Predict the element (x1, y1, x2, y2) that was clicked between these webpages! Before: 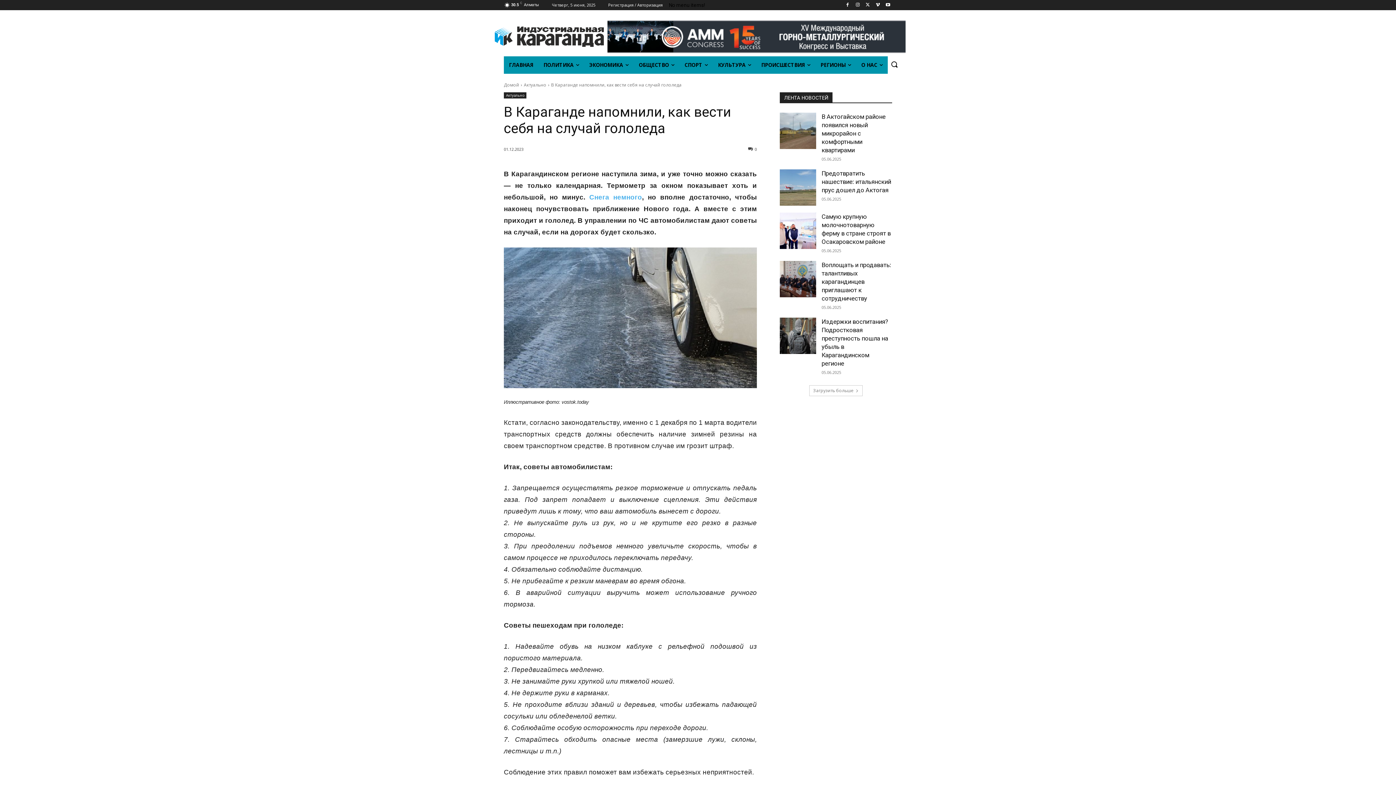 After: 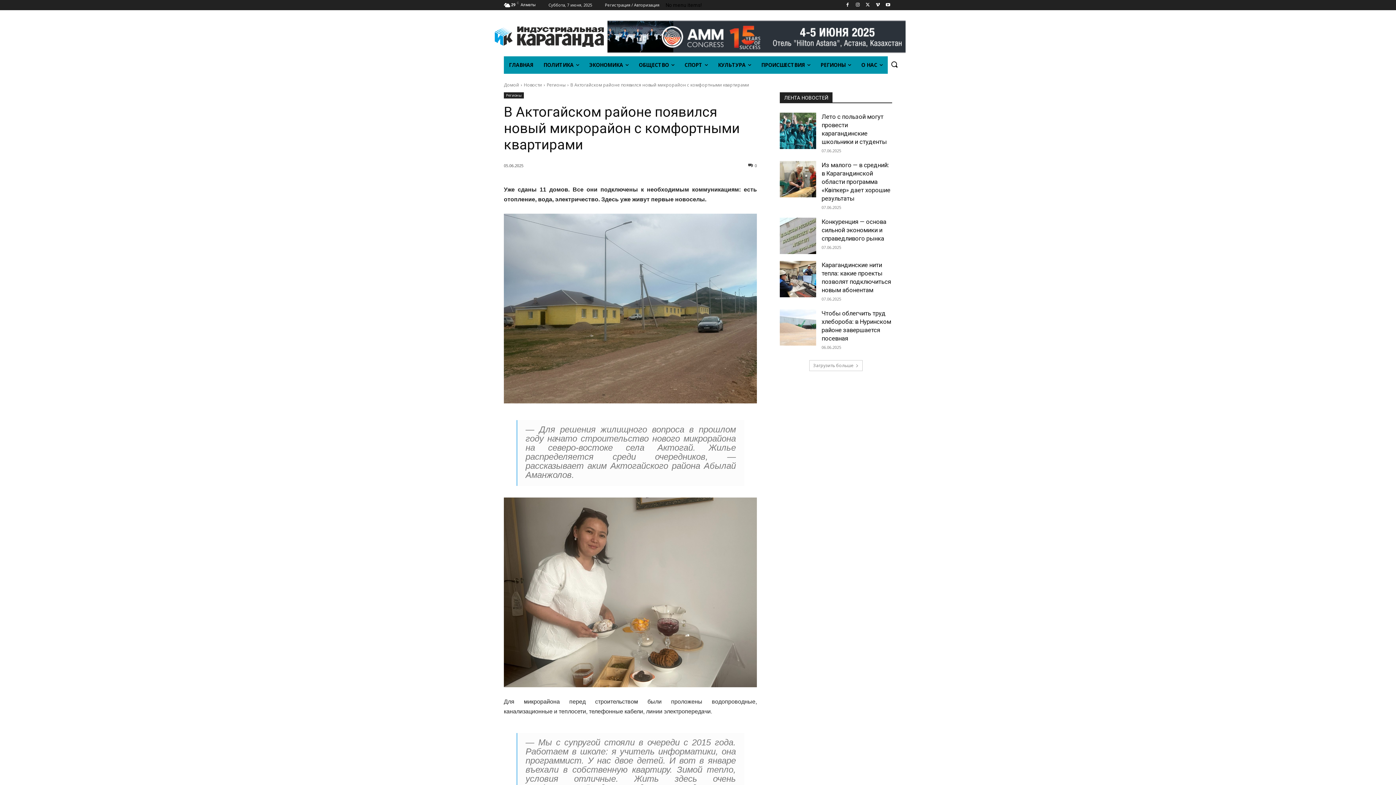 Action: bbox: (780, 112, 816, 149)